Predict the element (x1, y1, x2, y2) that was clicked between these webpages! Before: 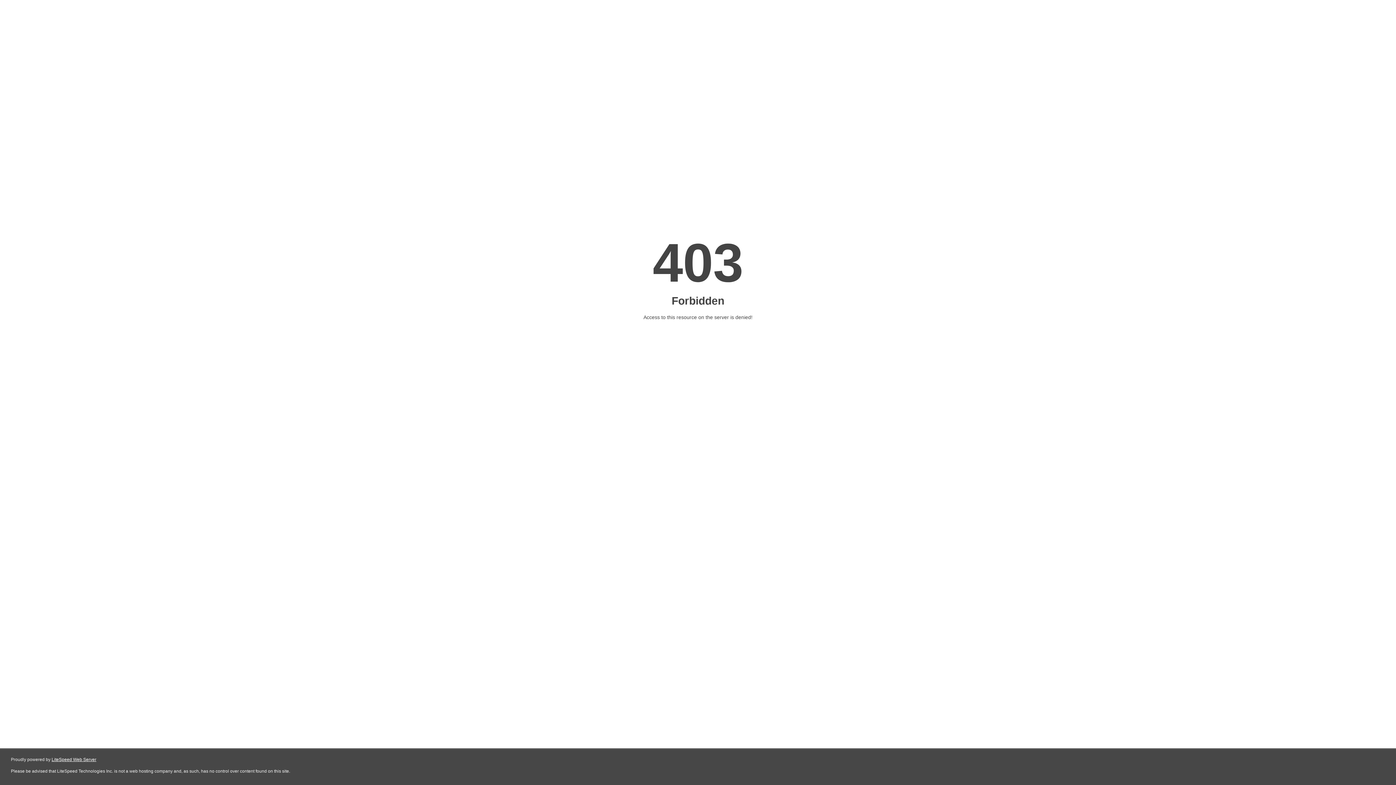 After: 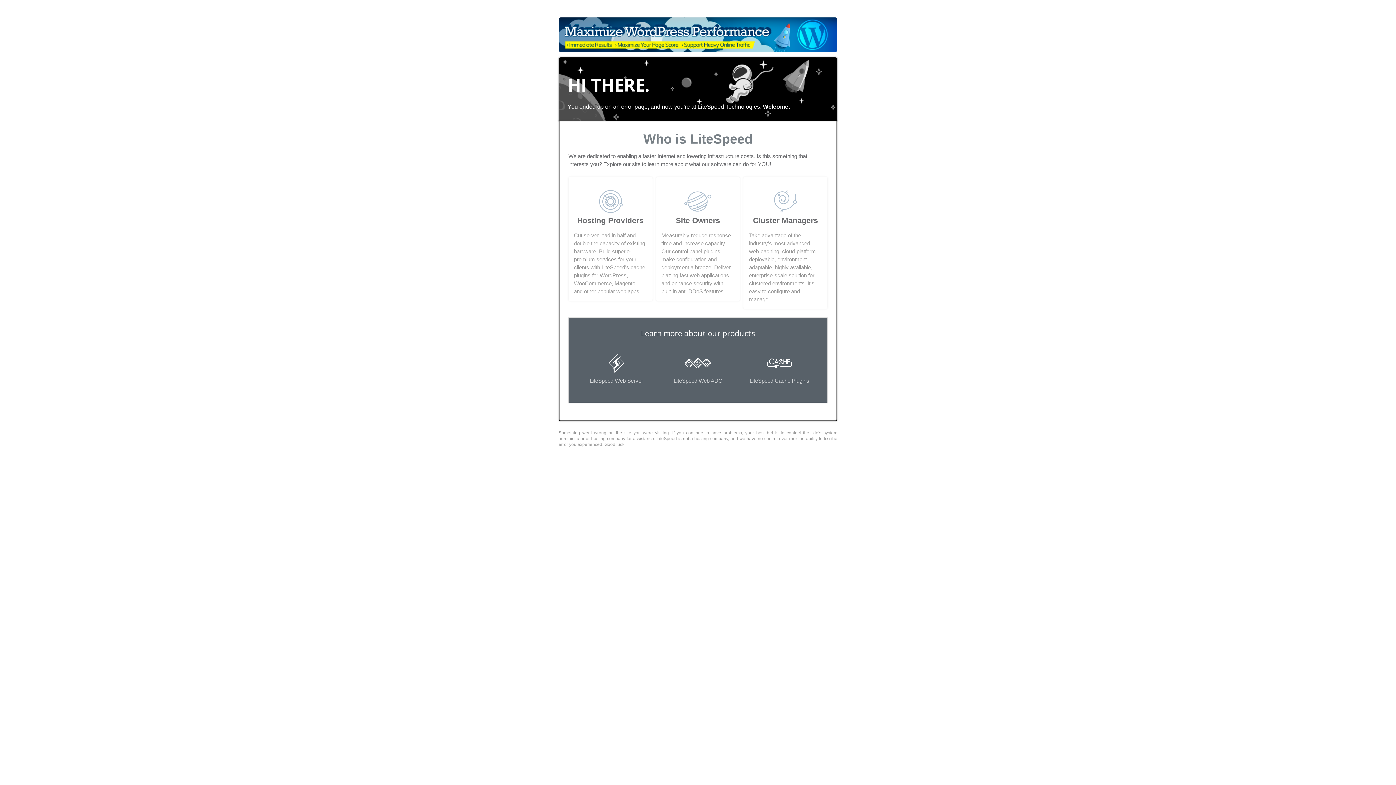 Action: bbox: (51, 757, 96, 762) label: LiteSpeed Web Server